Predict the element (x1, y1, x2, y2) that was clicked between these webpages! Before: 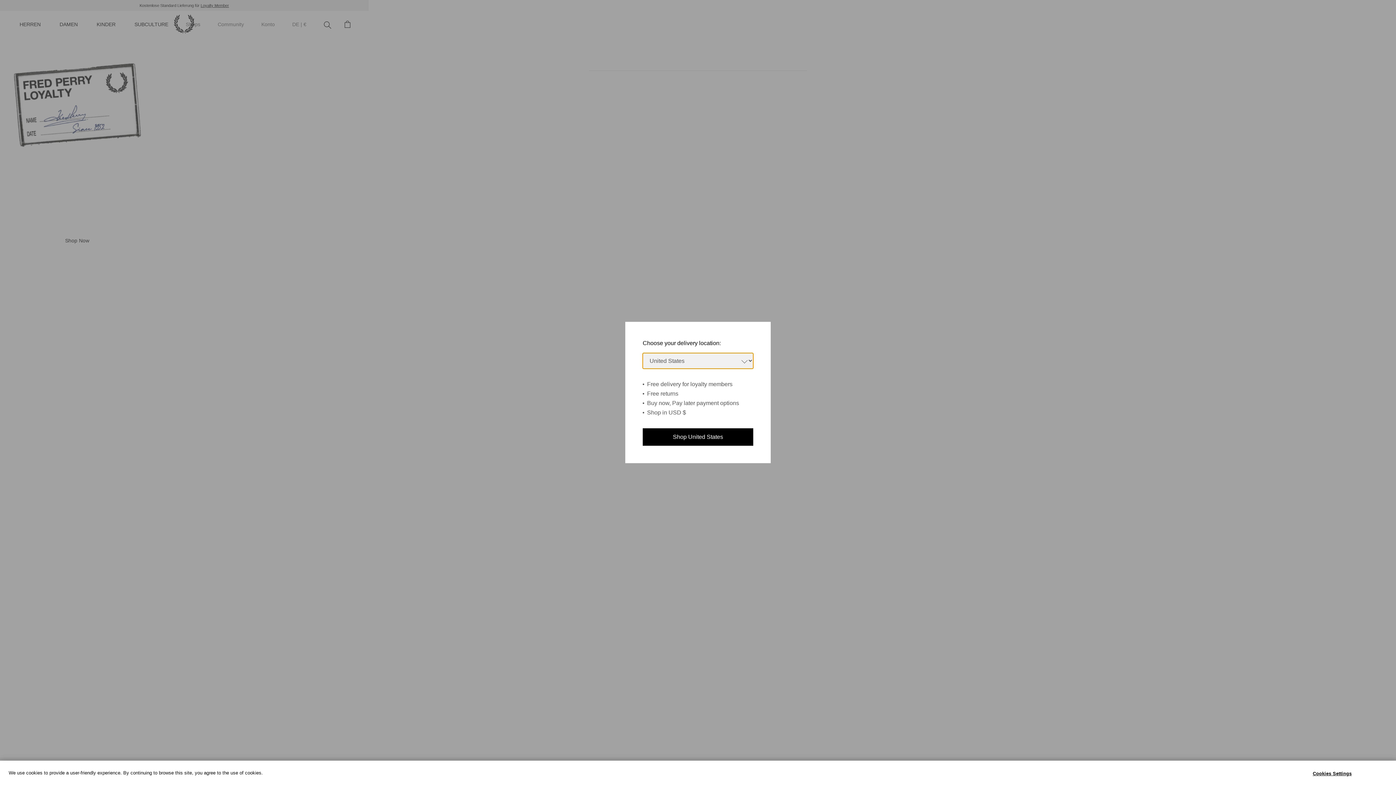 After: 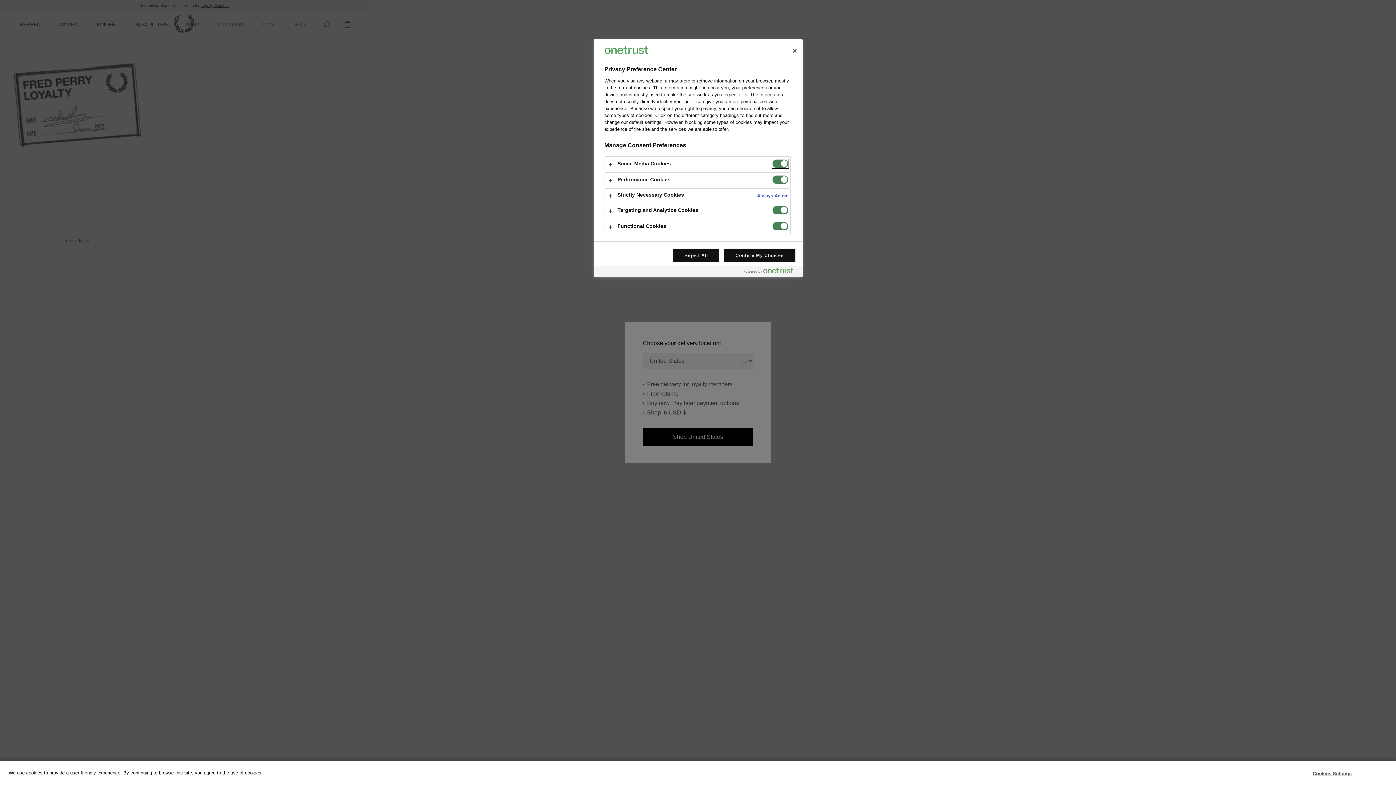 Action: label: Cookies Settings bbox: (1309, 766, 1355, 780)